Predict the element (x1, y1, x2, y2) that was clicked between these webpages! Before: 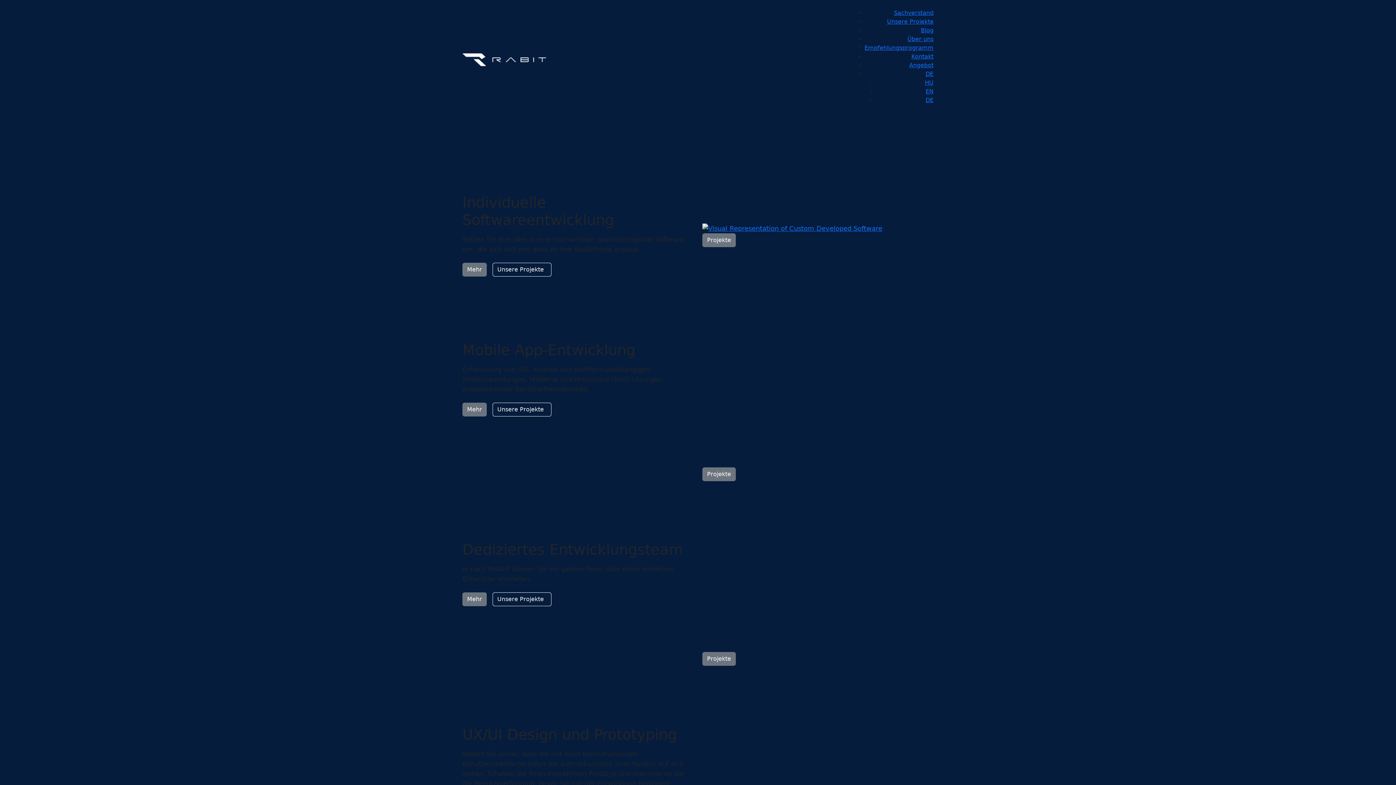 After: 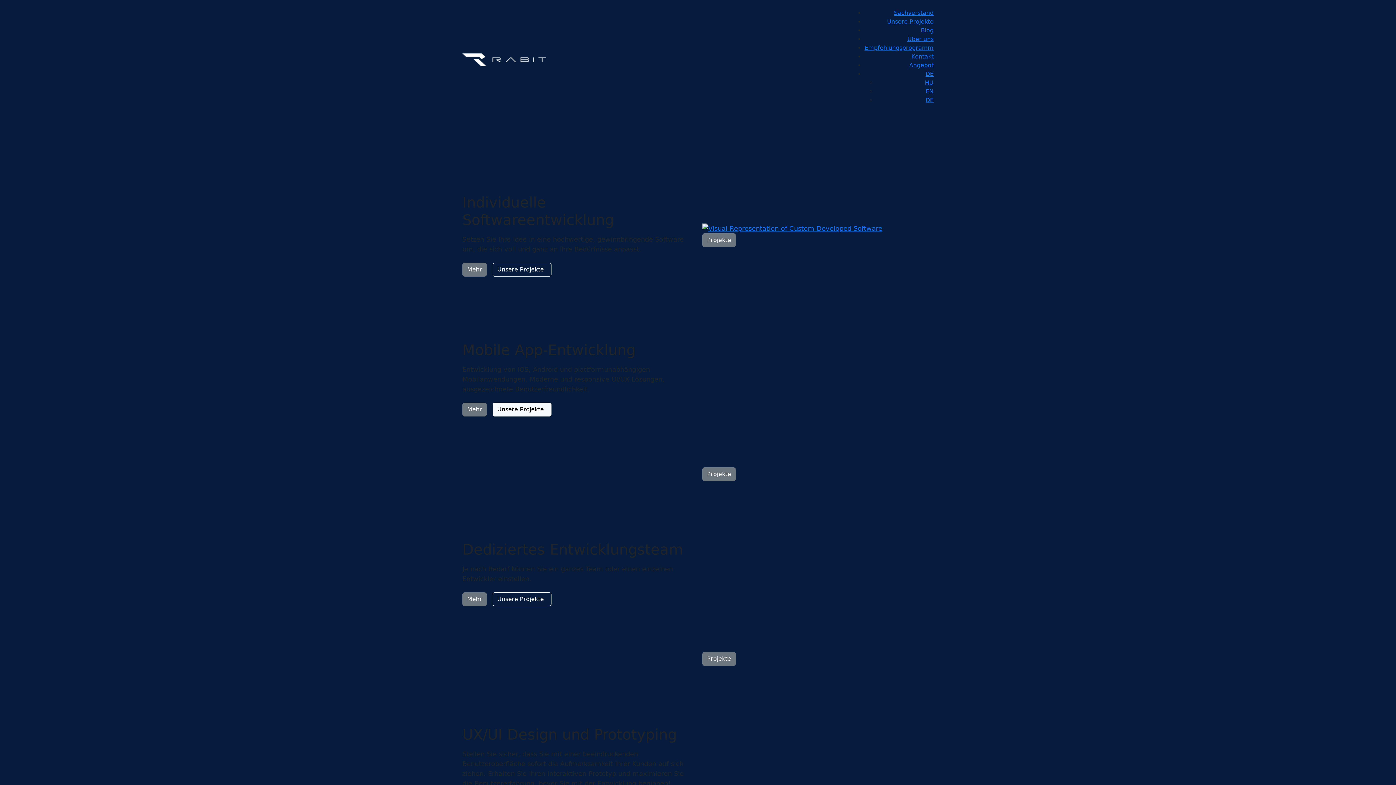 Action: label: Unsere Projekte bbox: (492, 402, 551, 416)